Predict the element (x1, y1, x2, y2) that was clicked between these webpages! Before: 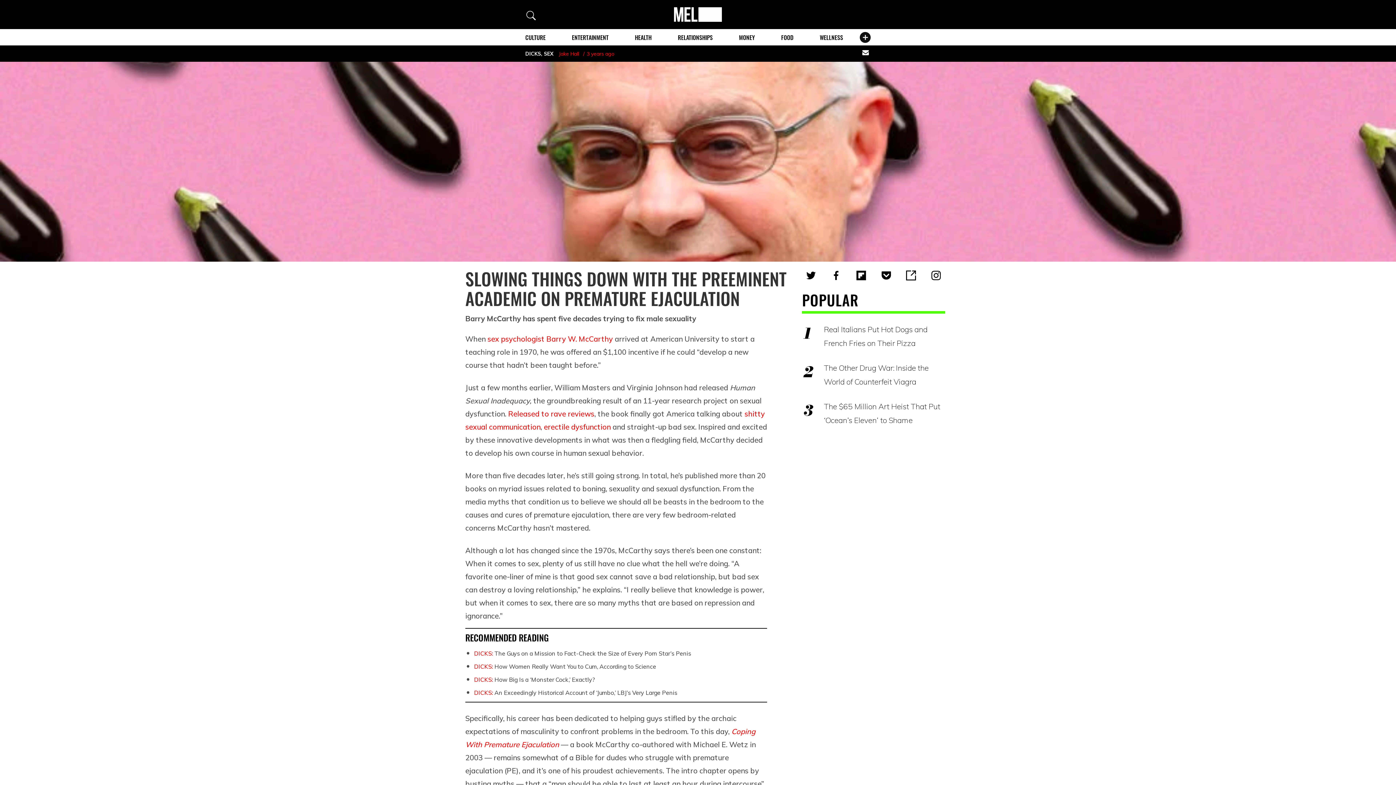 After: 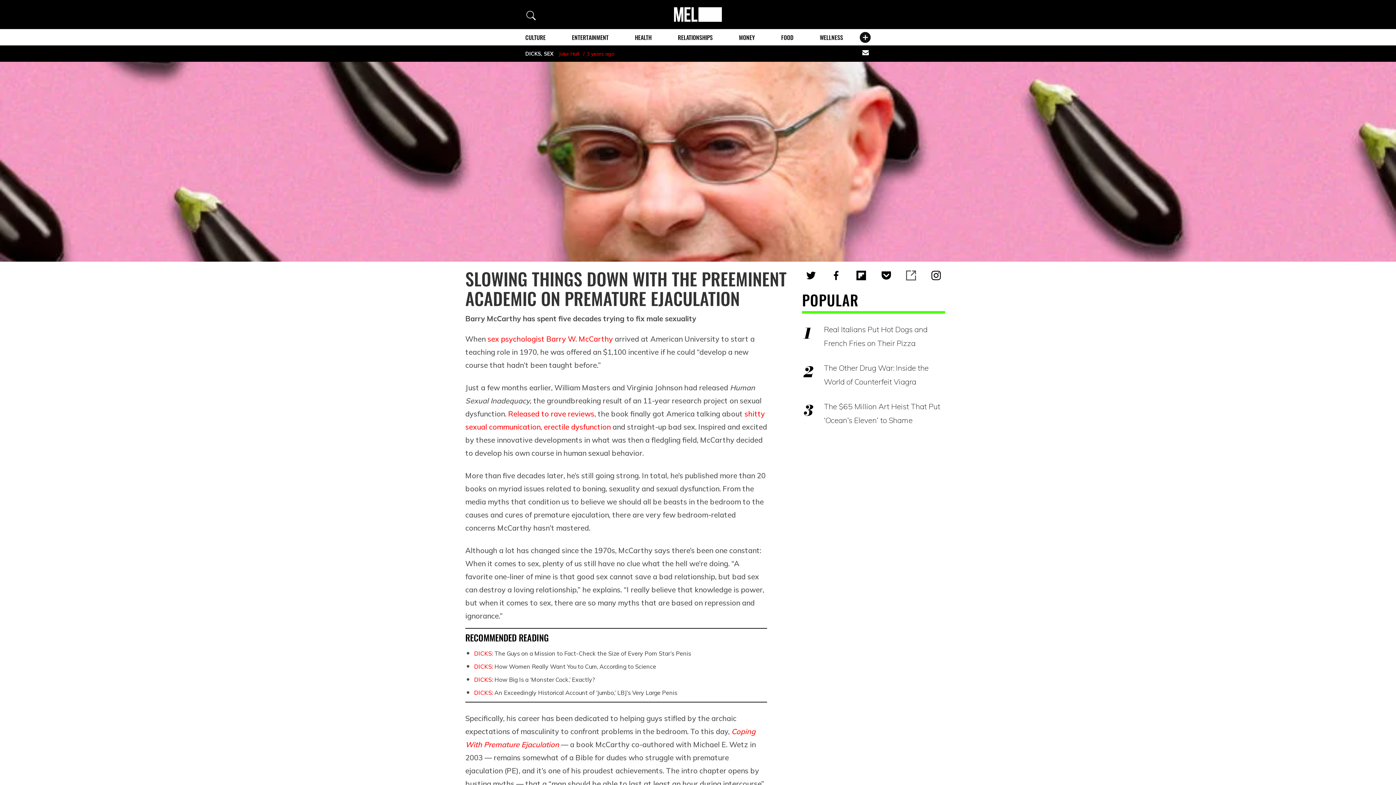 Action: bbox: (904, 269, 918, 281)